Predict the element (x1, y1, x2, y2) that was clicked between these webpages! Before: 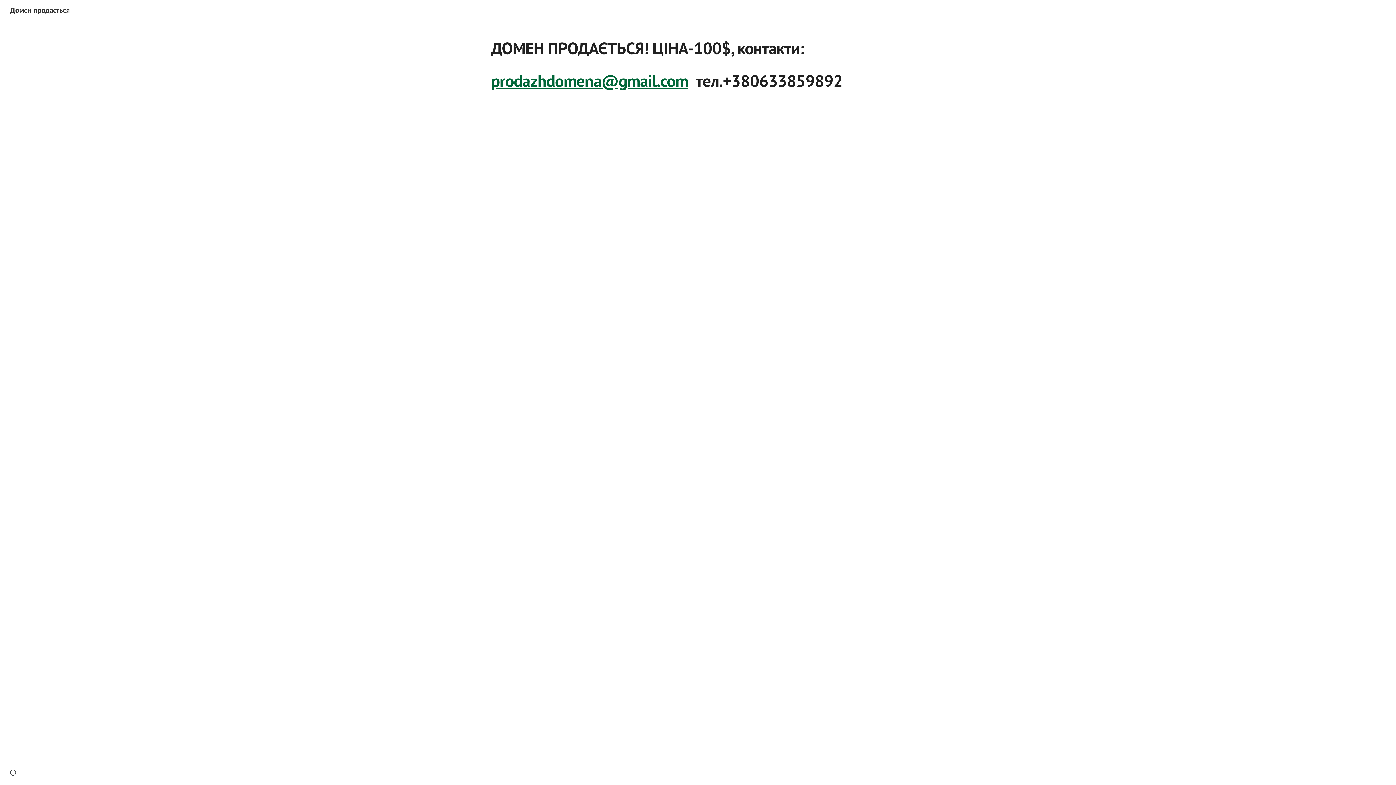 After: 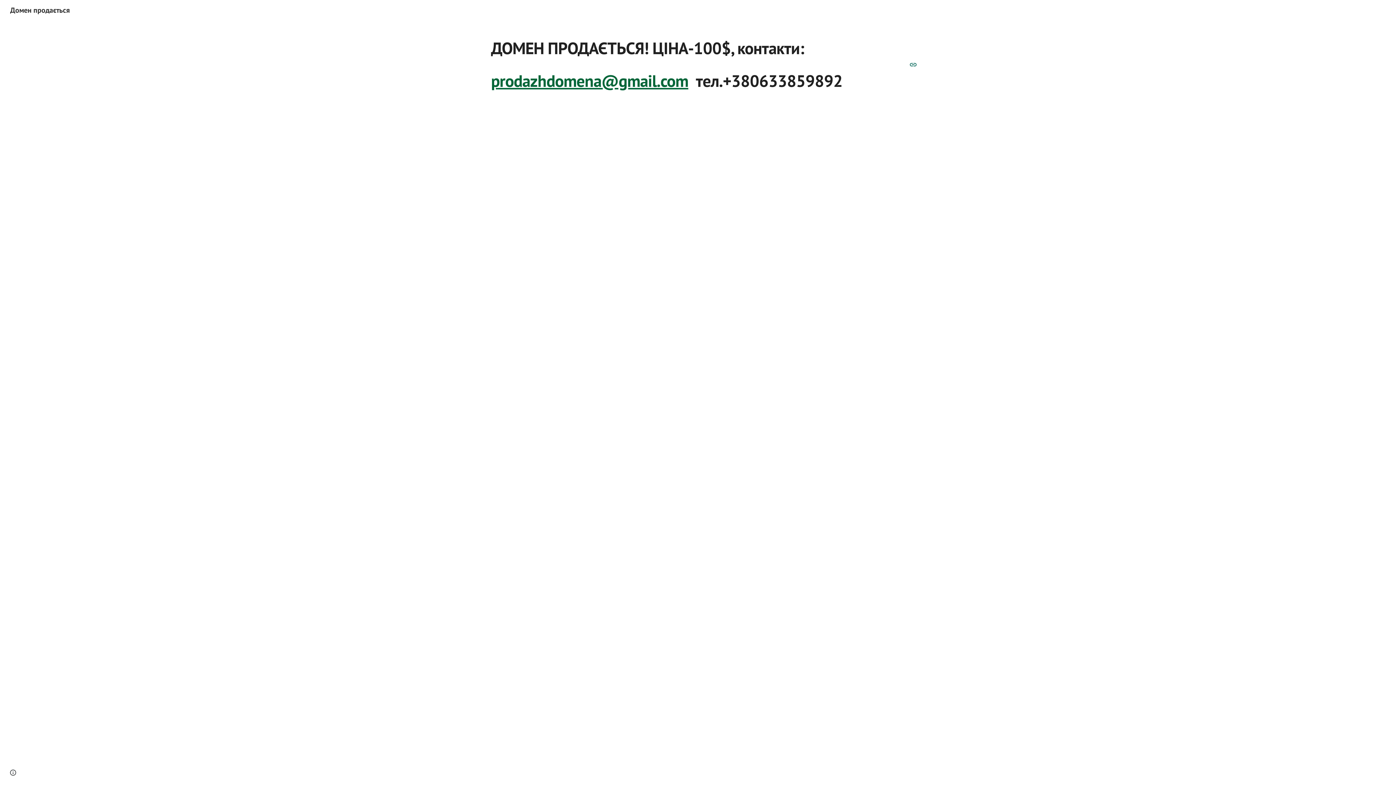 Action: bbox: (491, 70, 688, 91) label: prodazhdomena@gmail.com